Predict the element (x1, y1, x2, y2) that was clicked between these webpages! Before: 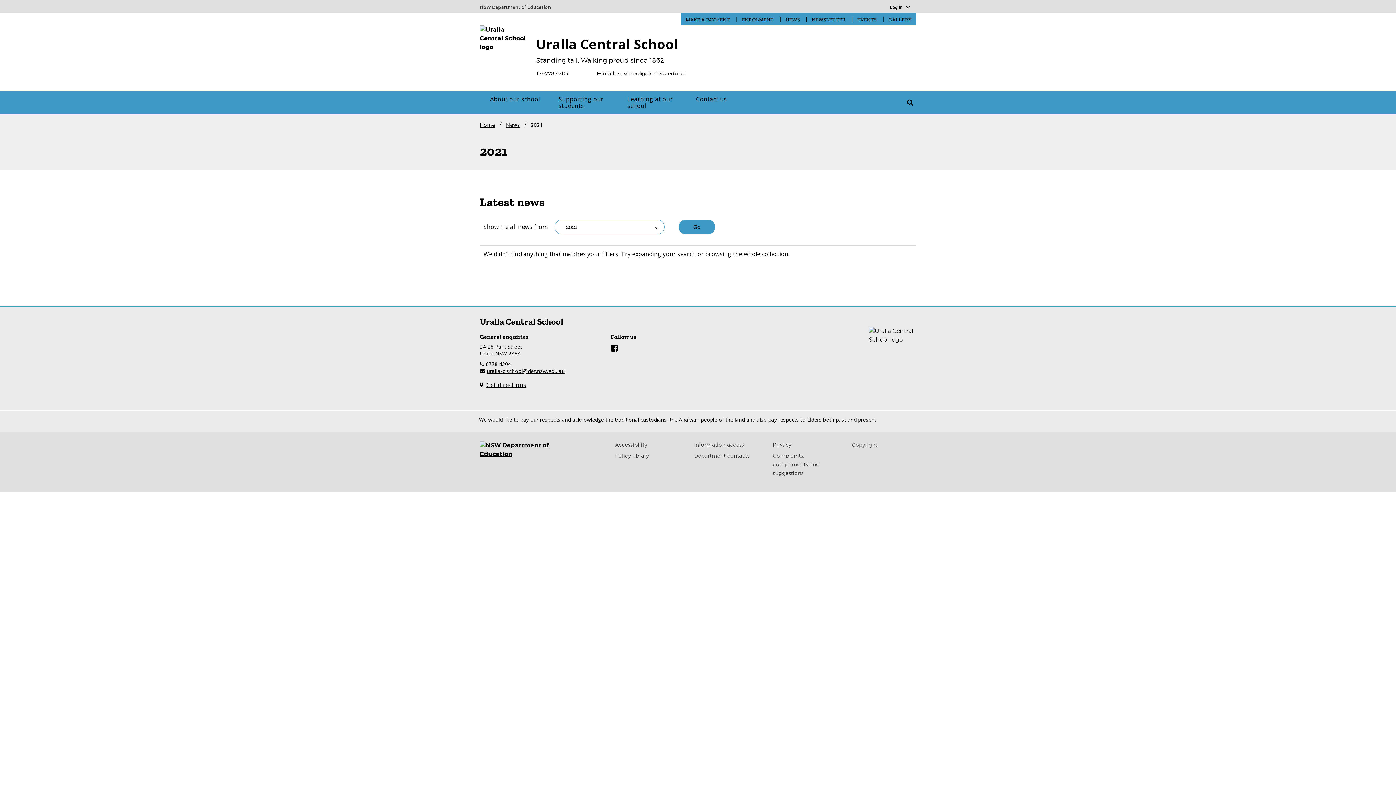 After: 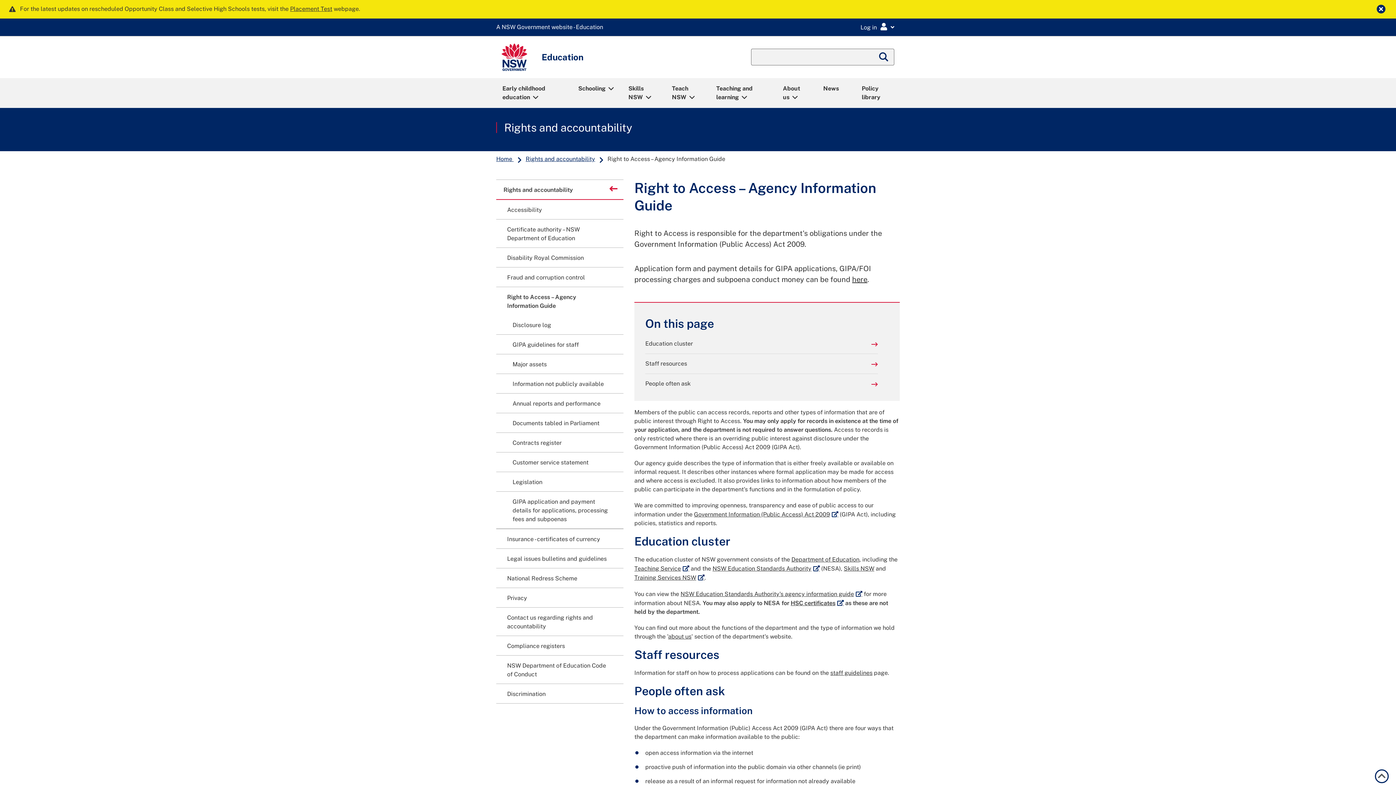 Action: label: Information access bbox: (694, 441, 744, 448)